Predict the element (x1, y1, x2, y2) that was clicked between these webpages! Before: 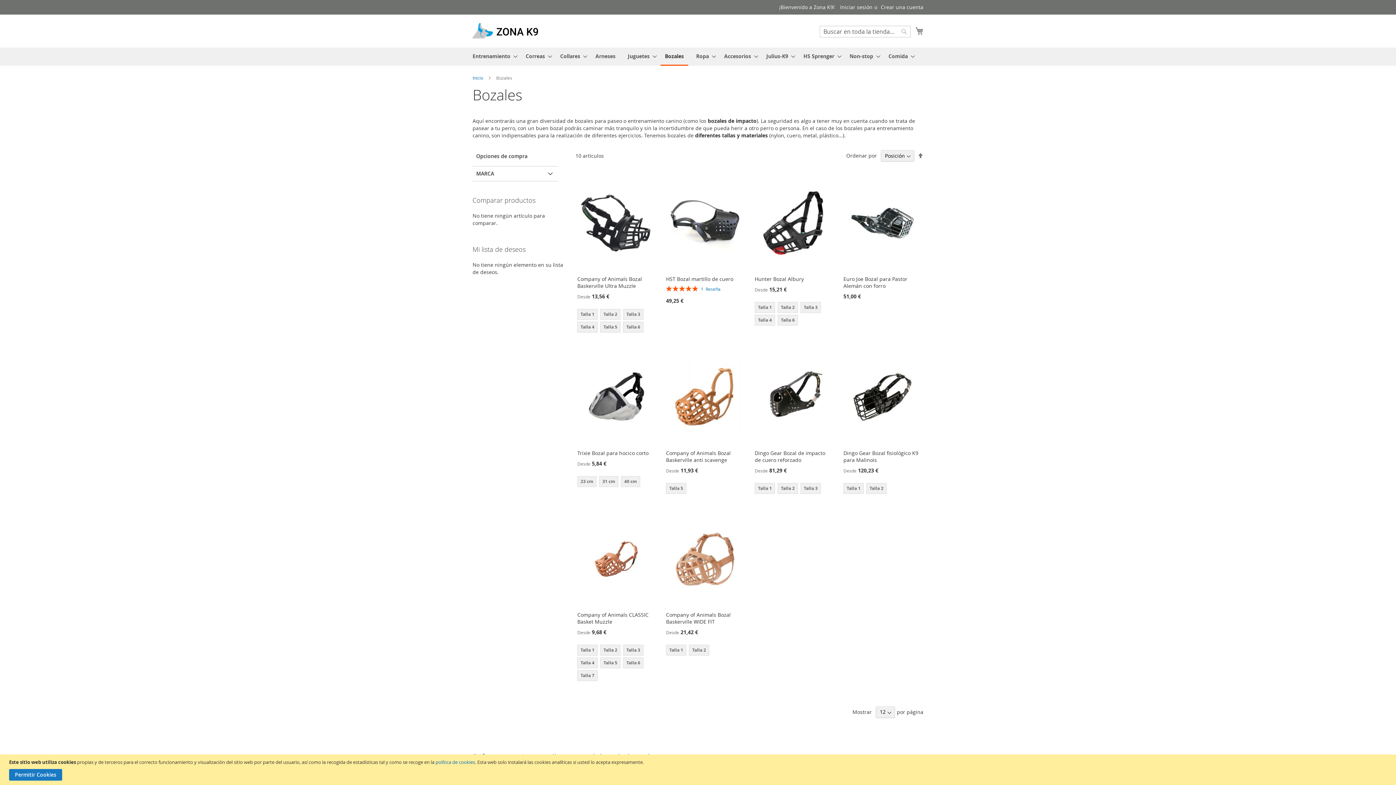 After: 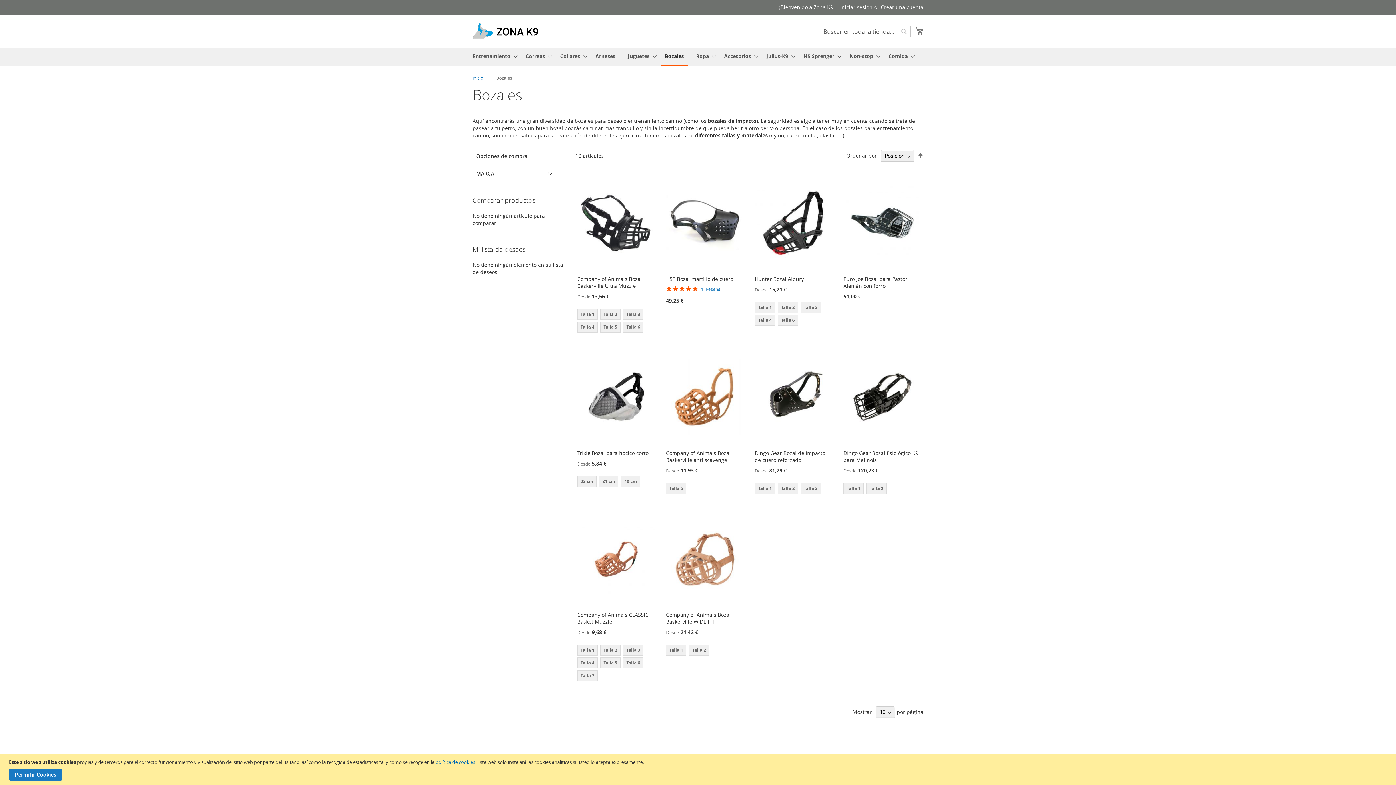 Action: bbox: (660, 47, 688, 65) label: Bozales